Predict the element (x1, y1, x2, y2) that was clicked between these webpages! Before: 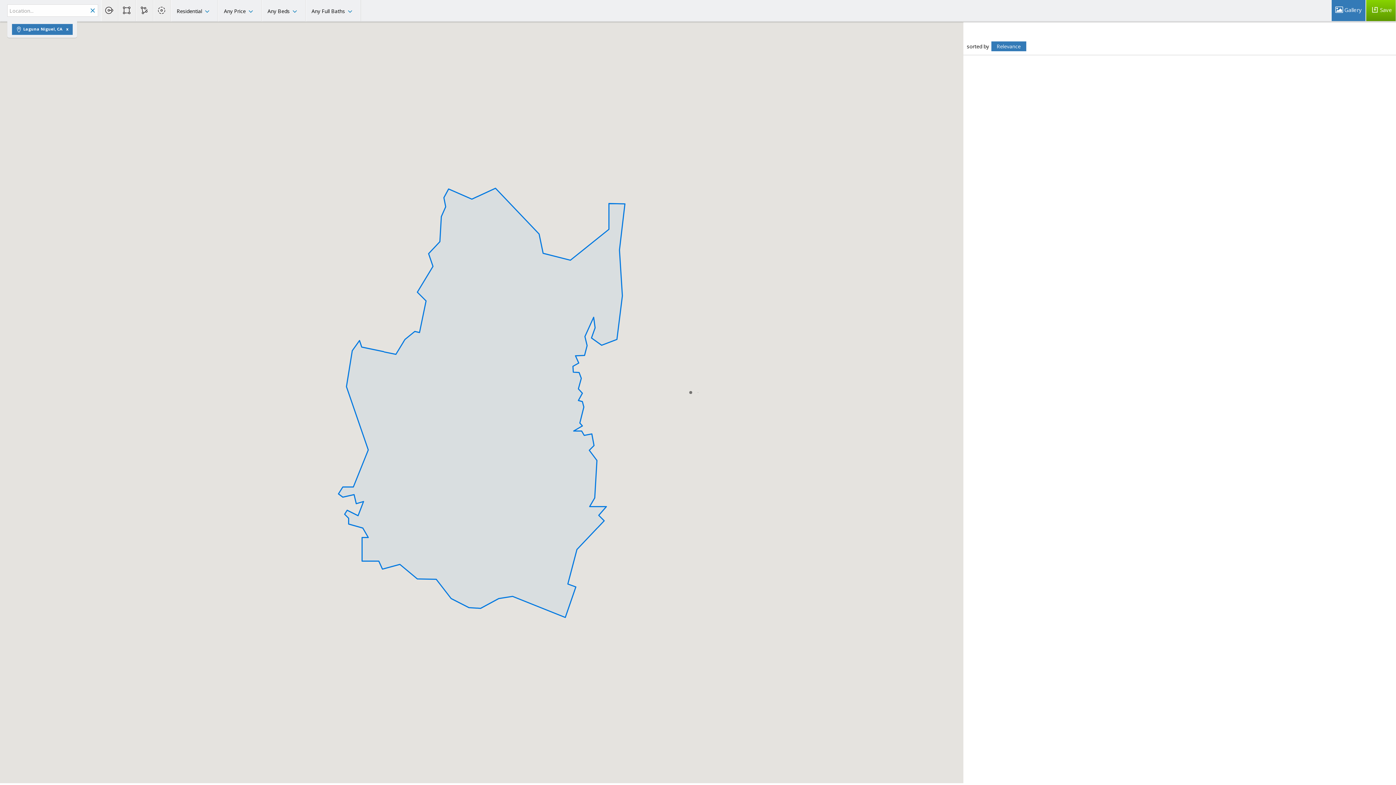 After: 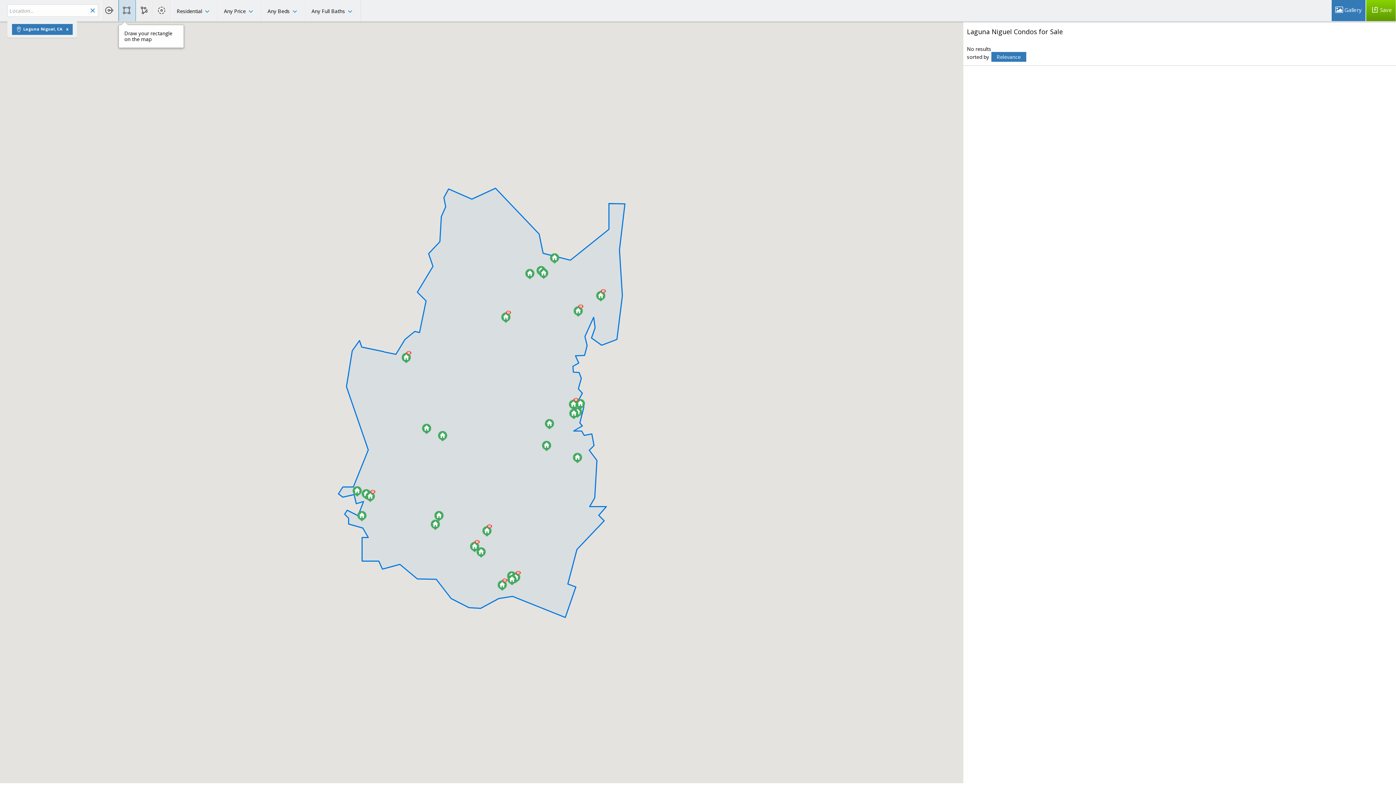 Action: bbox: (118, 0, 136, 21)